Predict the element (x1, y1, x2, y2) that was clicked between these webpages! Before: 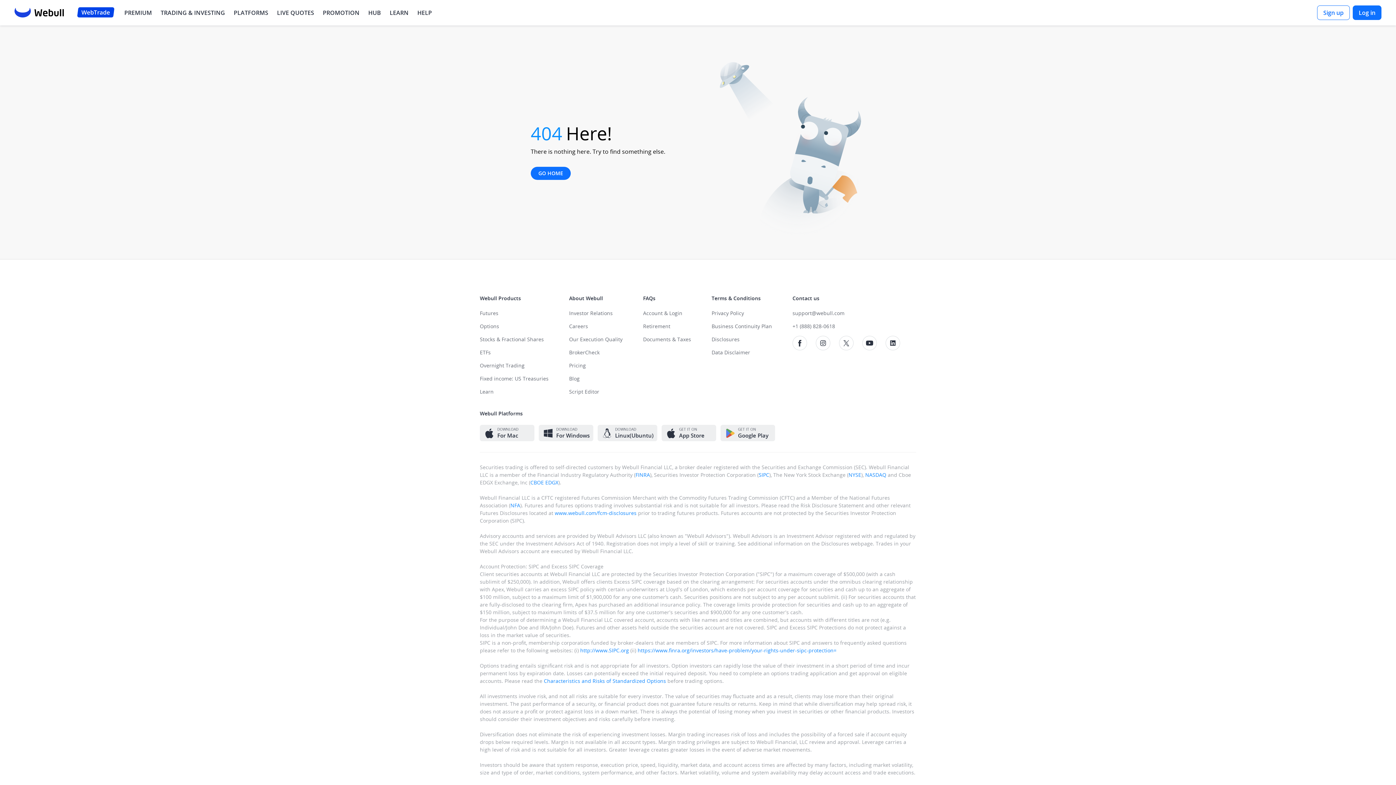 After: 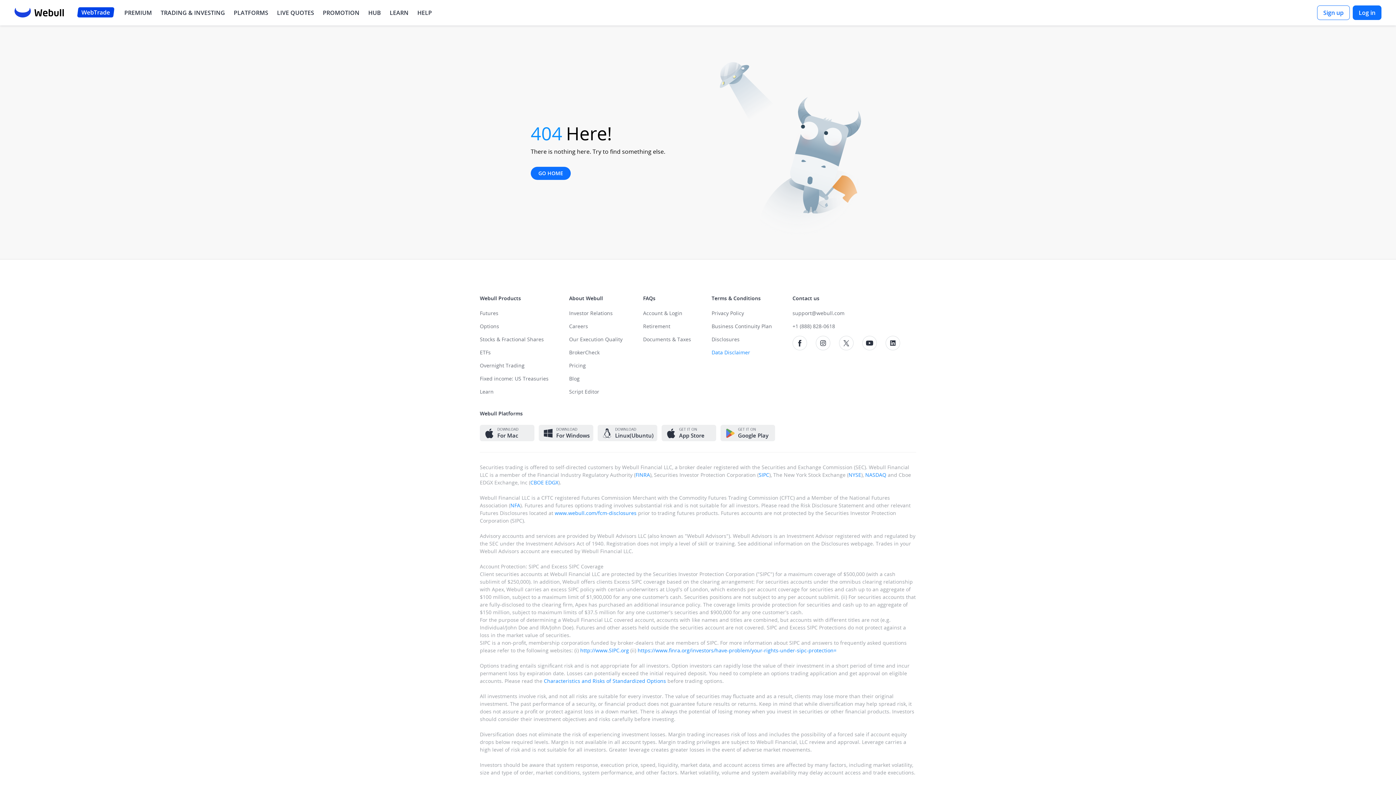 Action: label: Read our market data disclaimer bbox: (711, 349, 772, 362)